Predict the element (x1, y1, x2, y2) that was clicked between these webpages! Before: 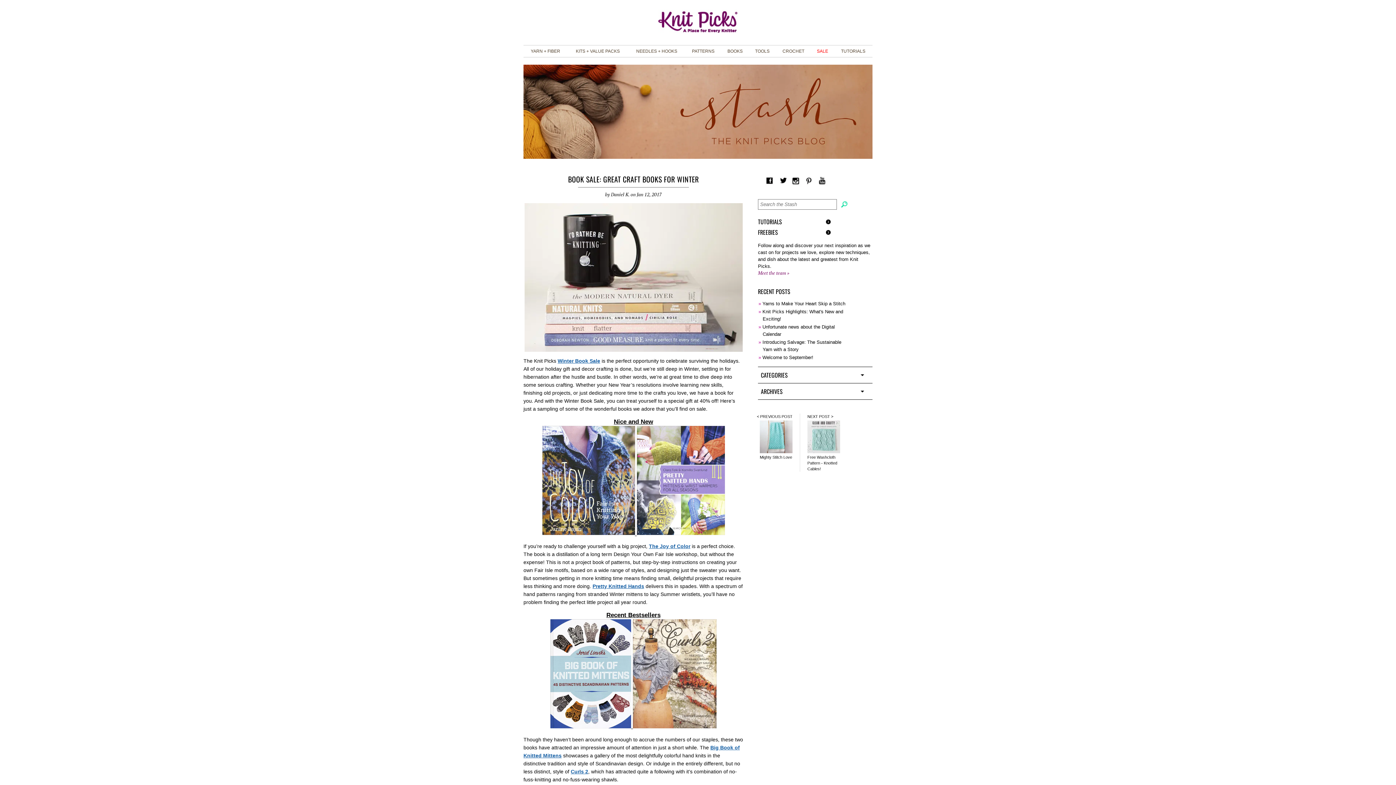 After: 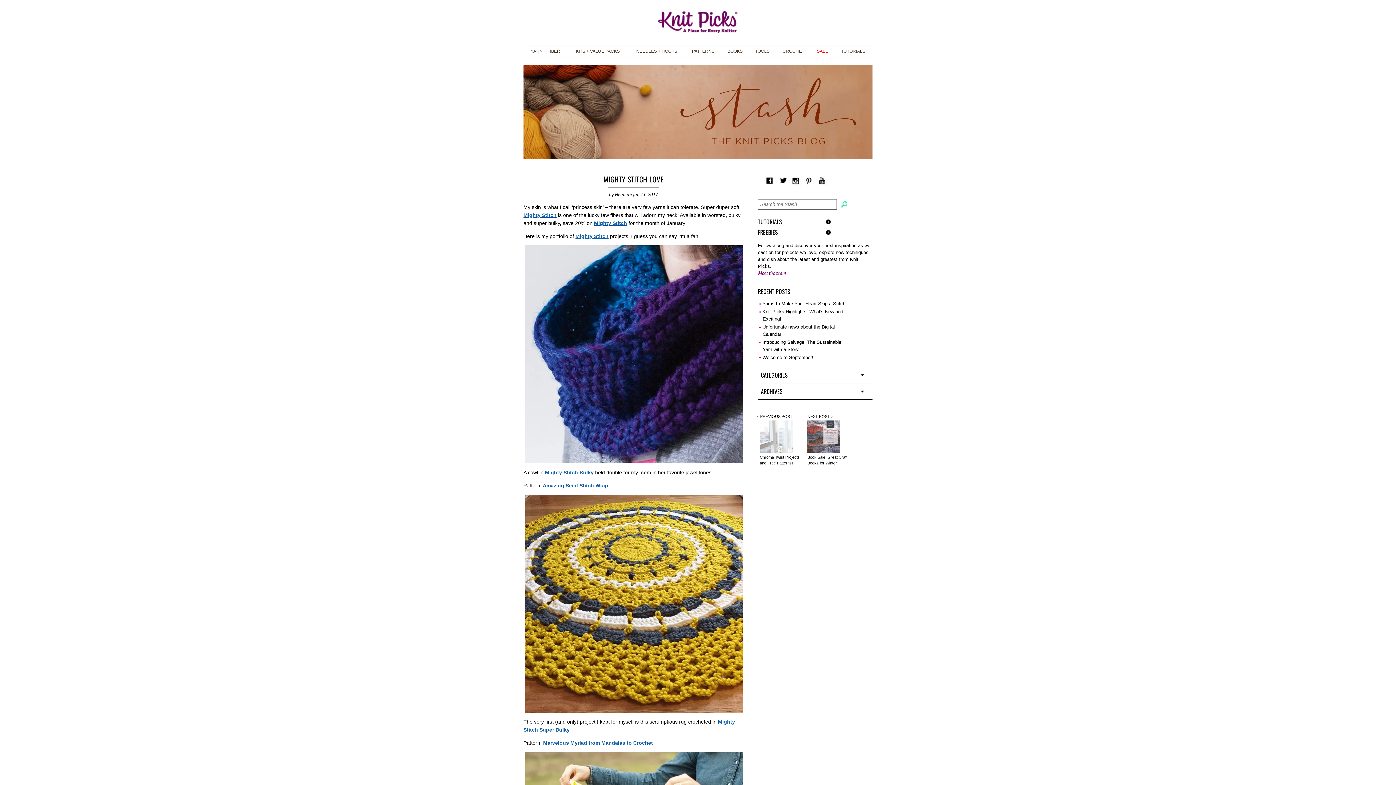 Action: bbox: (760, 454, 800, 460) label: Mighty Stitch Love